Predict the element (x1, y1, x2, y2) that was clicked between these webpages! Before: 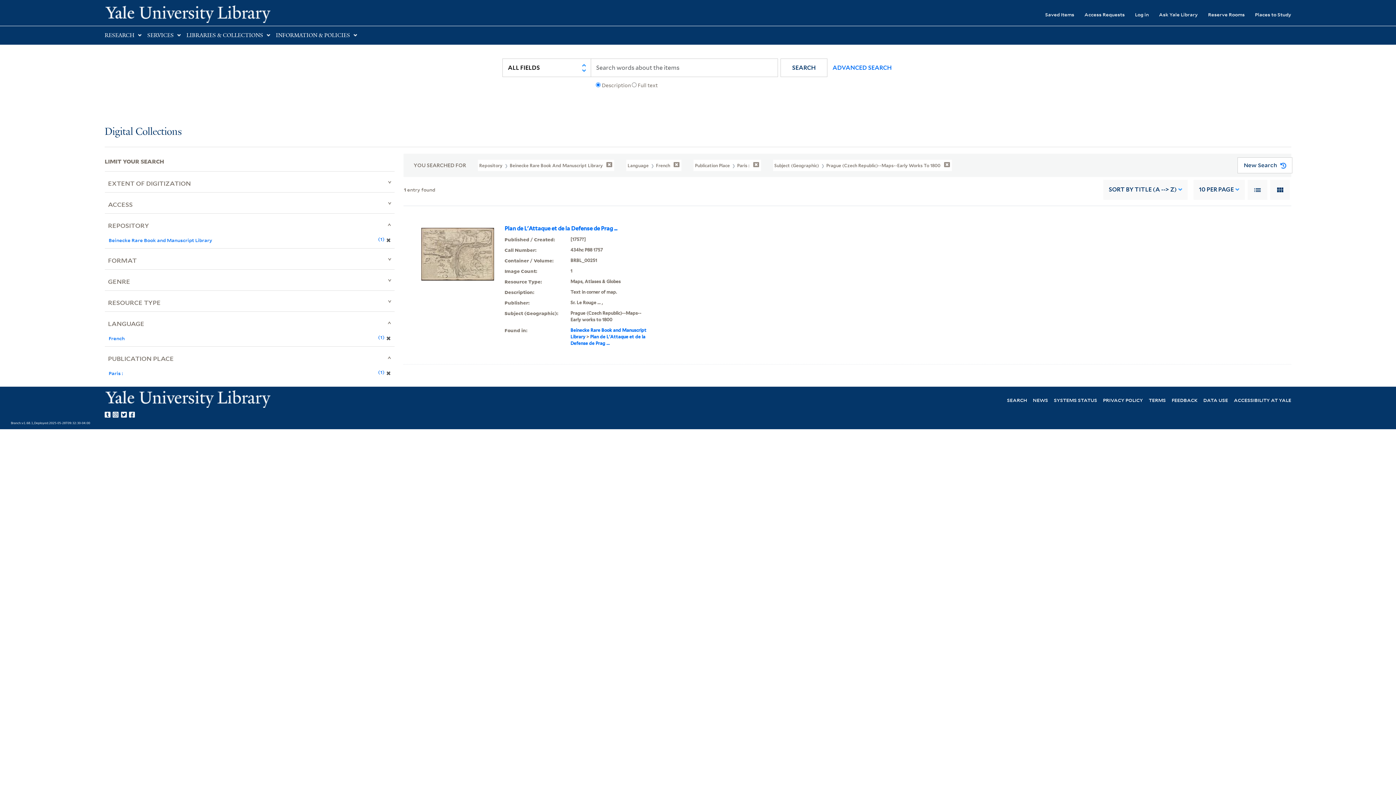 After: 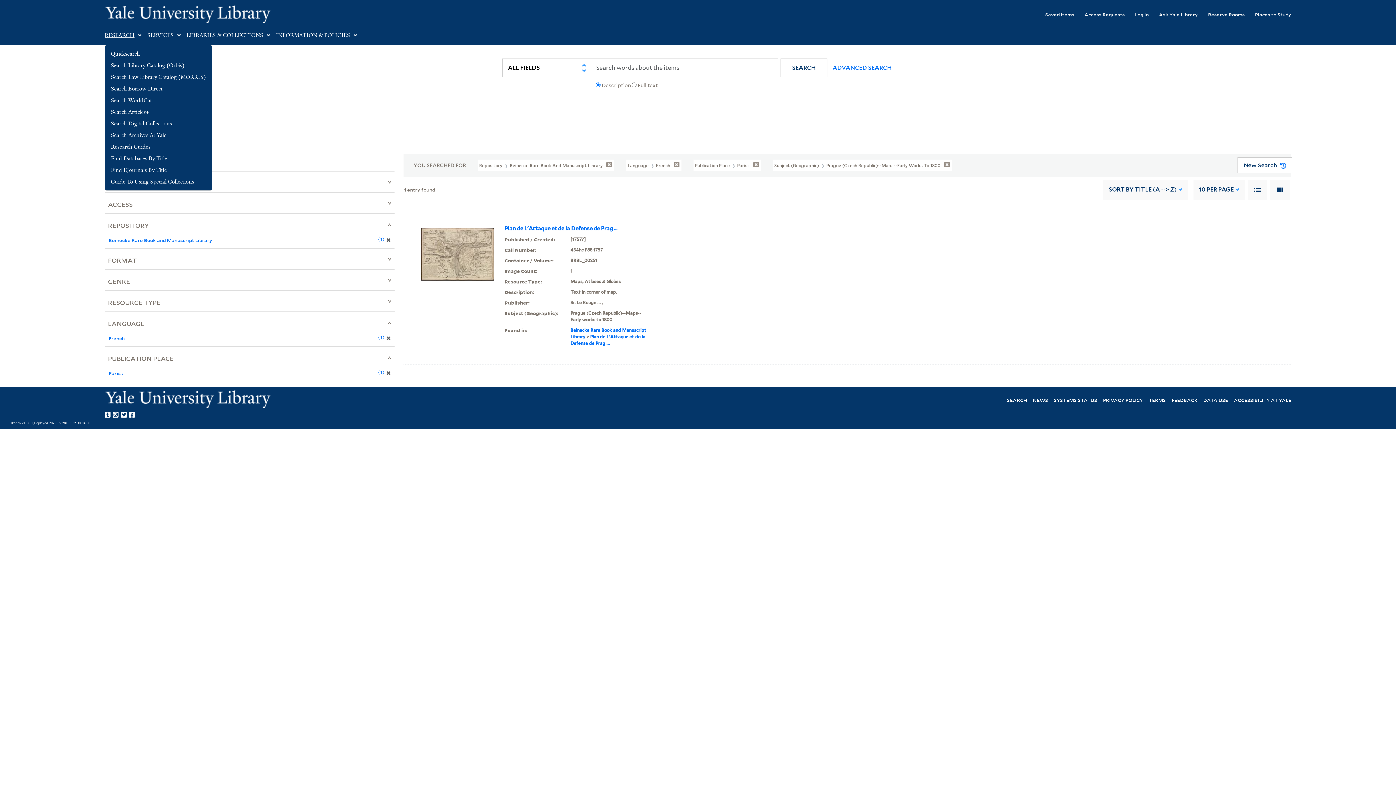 Action: bbox: (104, 32, 134, 38) label: RESEARCH